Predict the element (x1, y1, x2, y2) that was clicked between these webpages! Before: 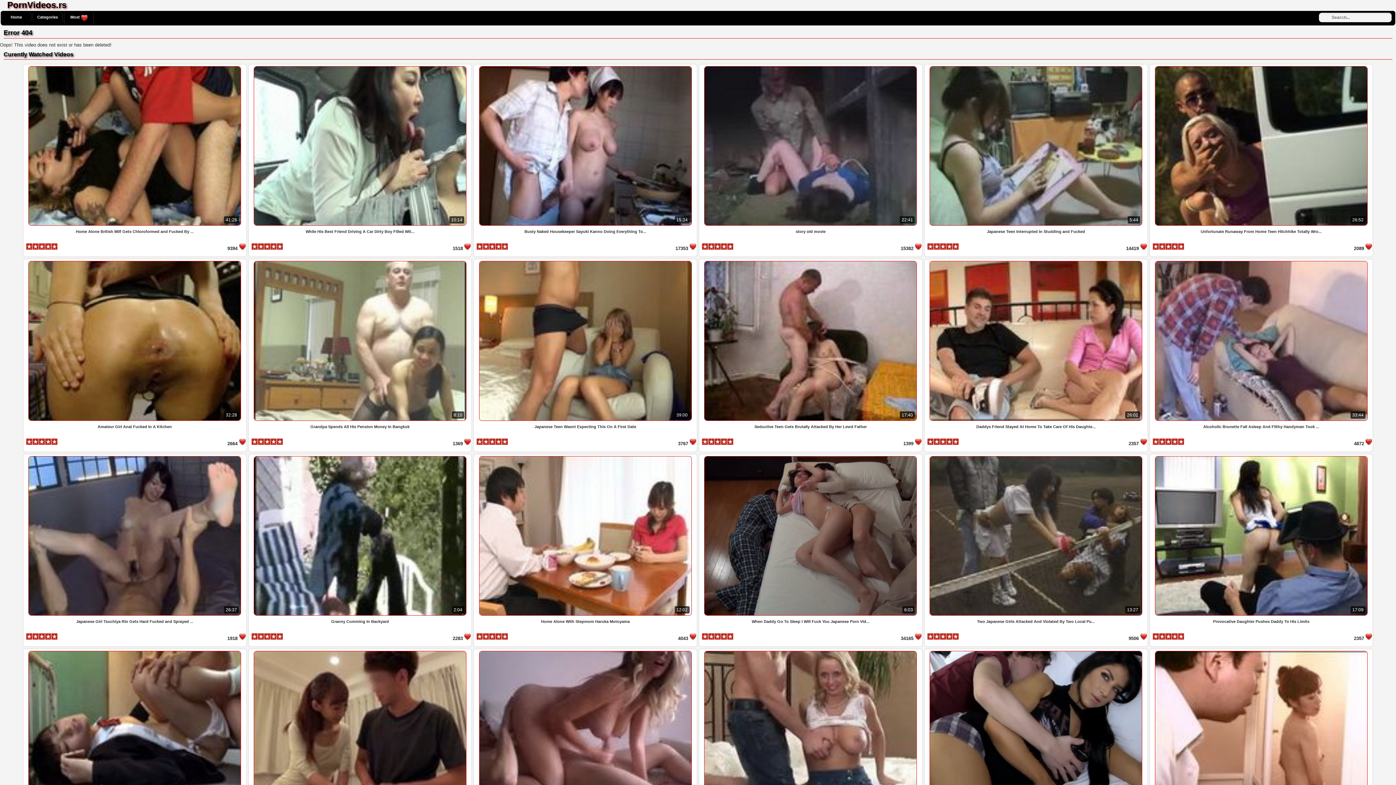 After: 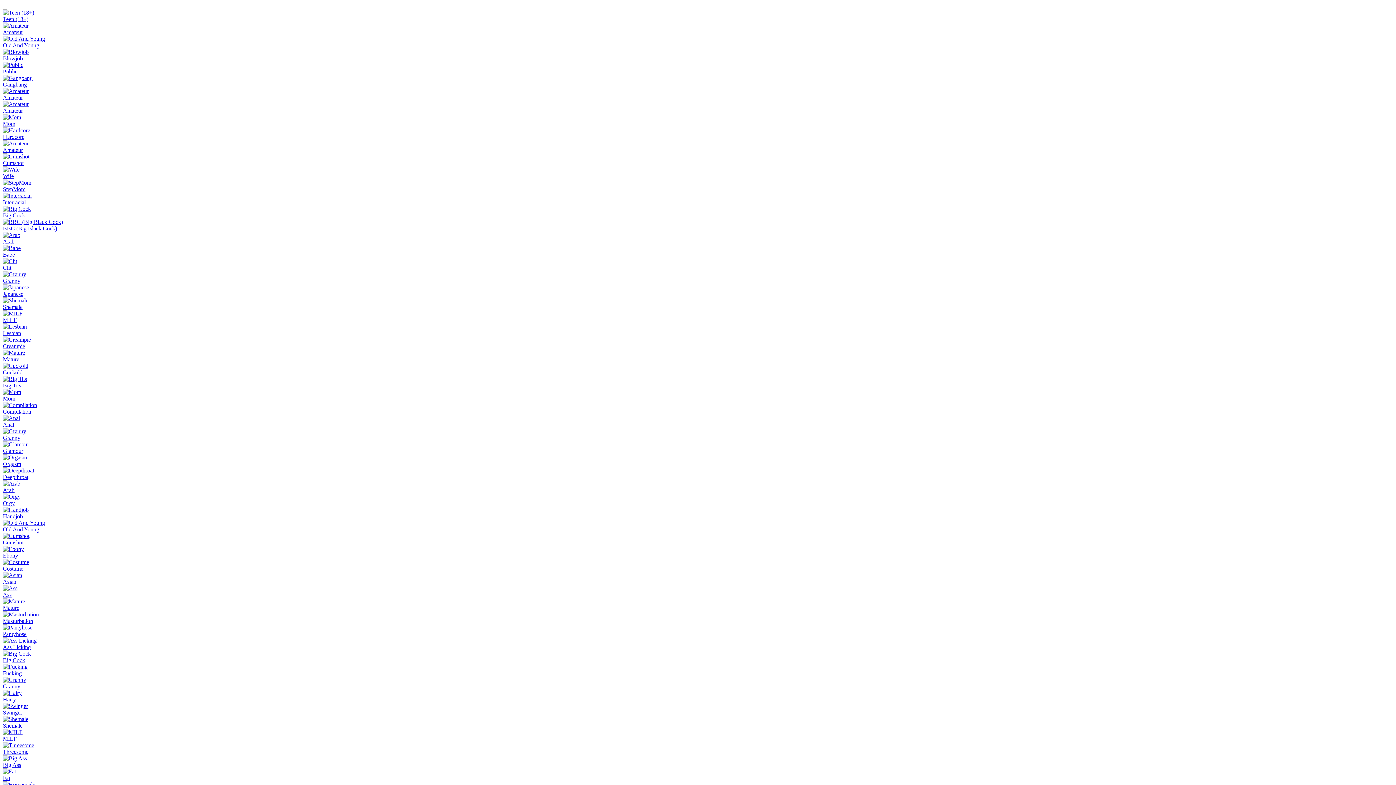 Action: label: 26:02
Daddys Friend Stayed At Home To Take Care Of His Daughte...

2357 

  bbox: (924, 434, 1149, 439)